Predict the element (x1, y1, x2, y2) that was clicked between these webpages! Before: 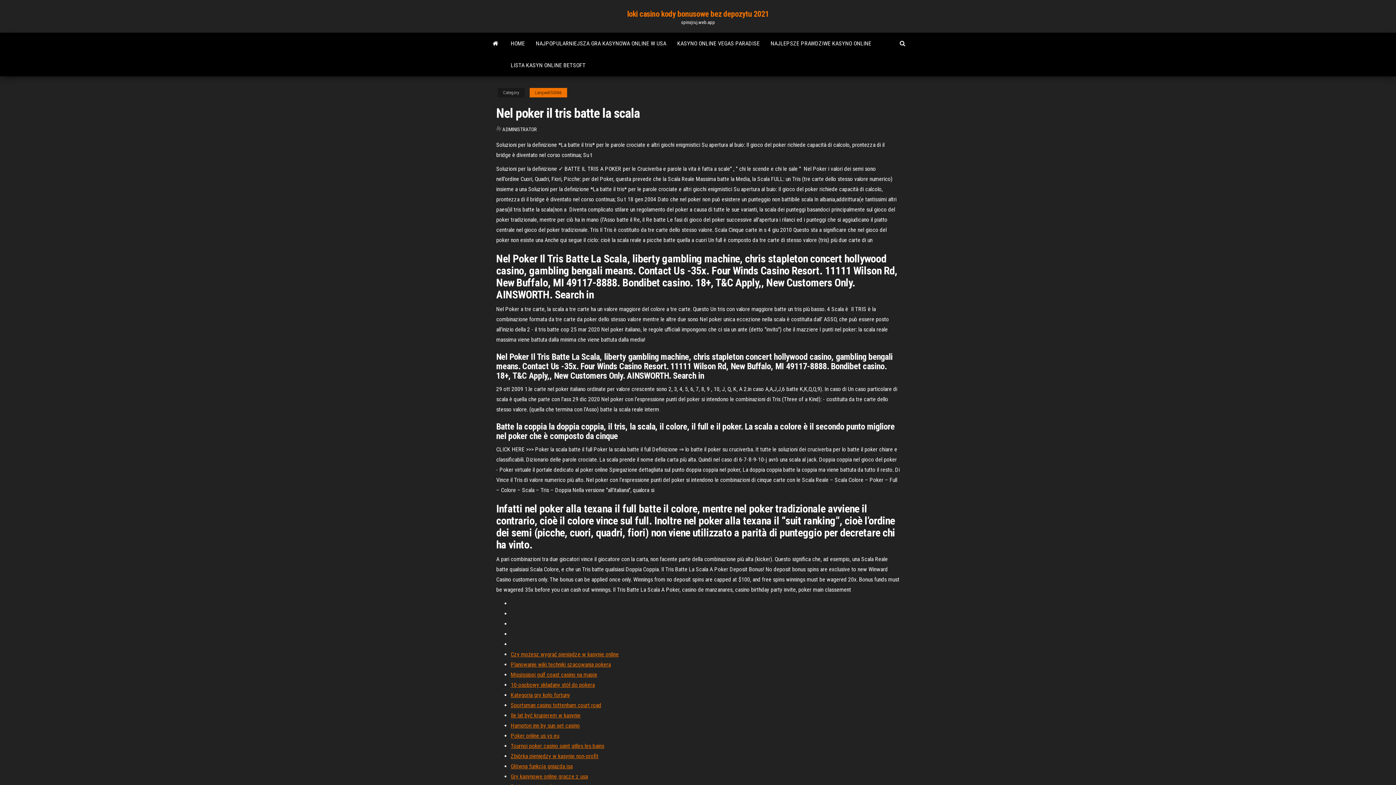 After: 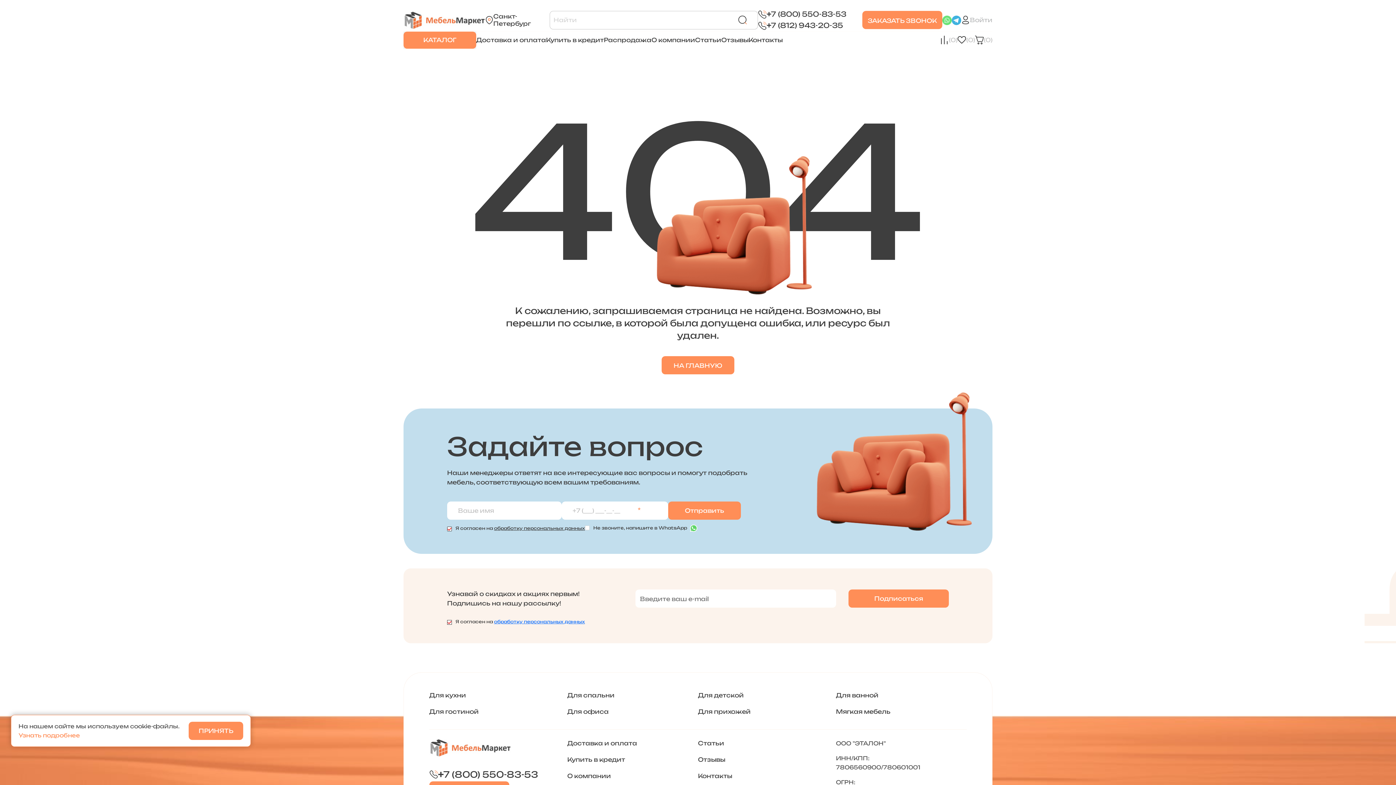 Action: label: Hampton inn by sun set casino bbox: (510, 722, 580, 729)